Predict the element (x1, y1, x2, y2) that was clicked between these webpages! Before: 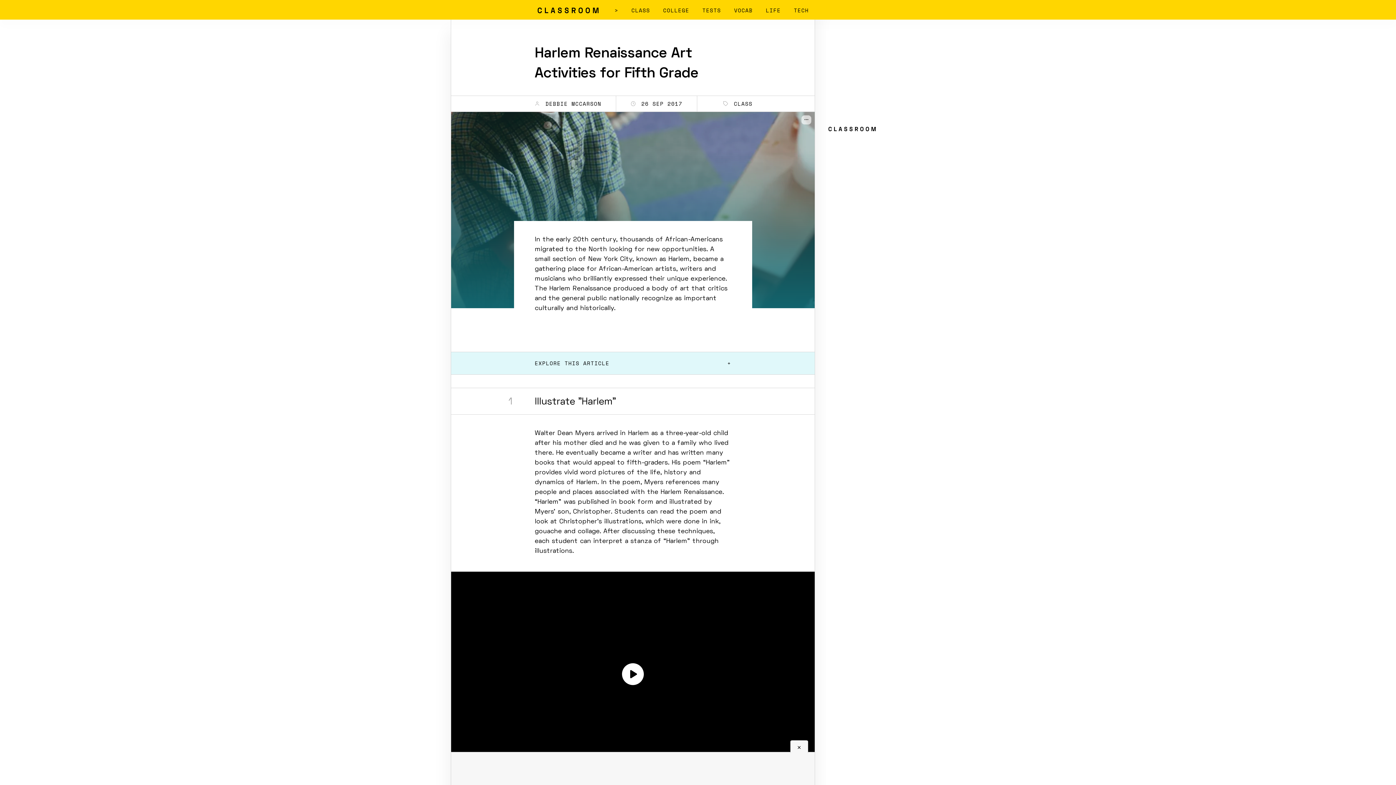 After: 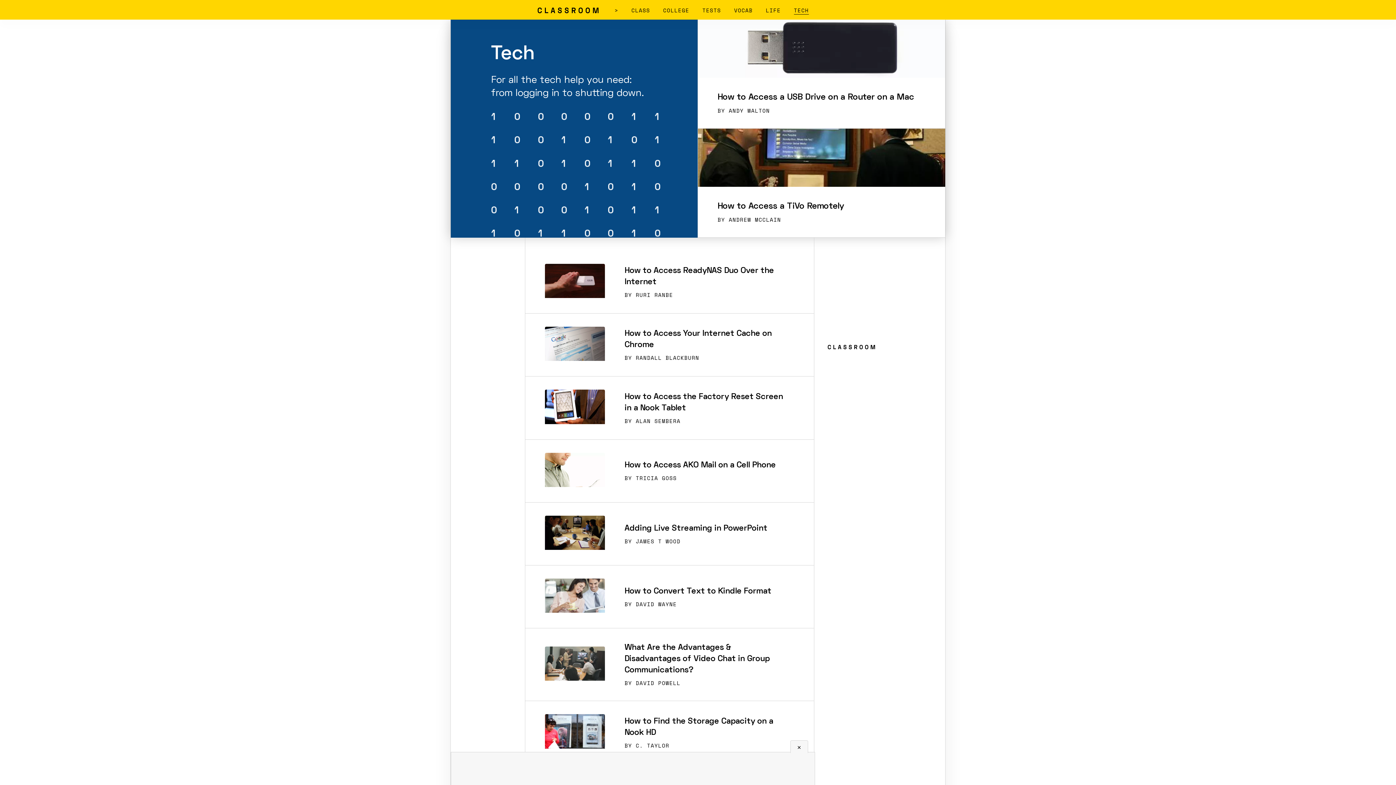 Action: bbox: (794, 6, 808, 14) label: TECH